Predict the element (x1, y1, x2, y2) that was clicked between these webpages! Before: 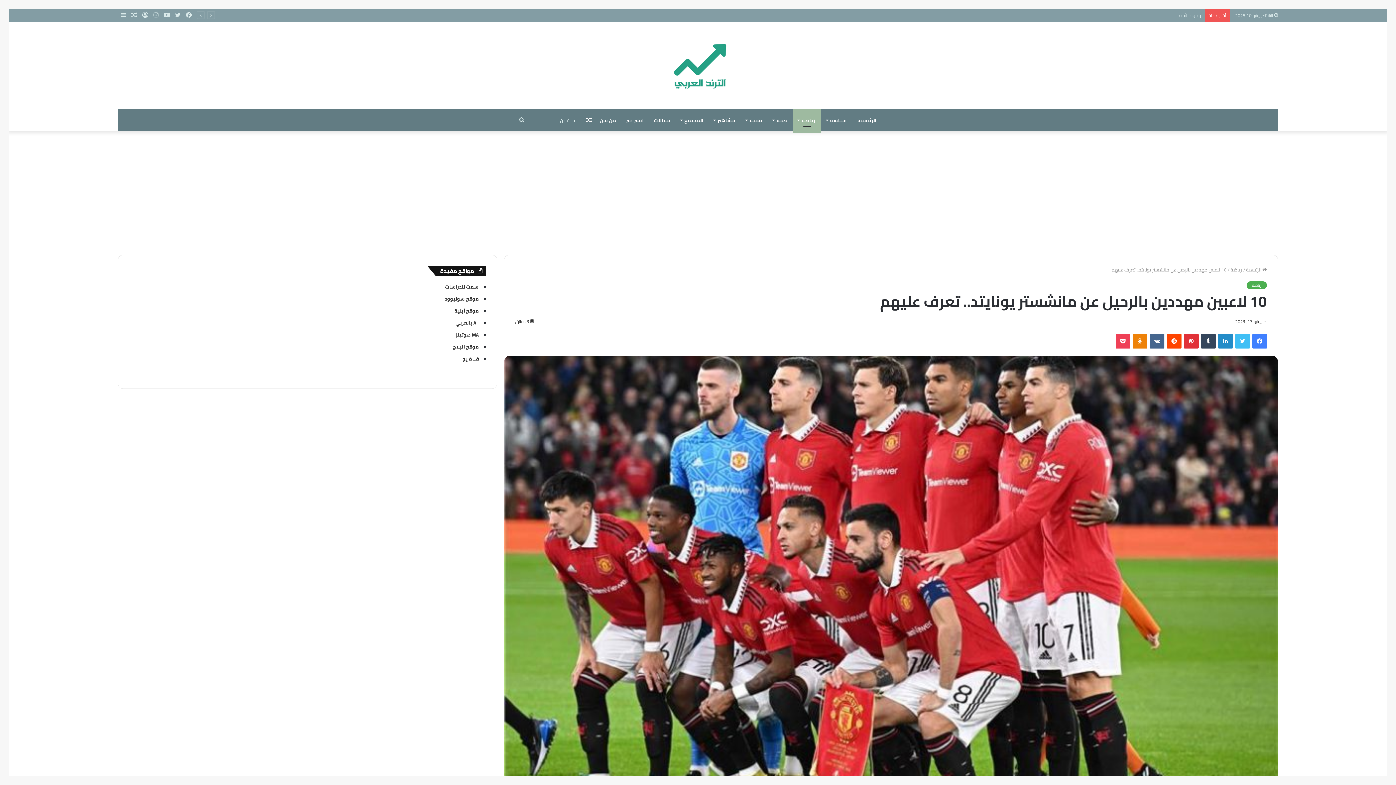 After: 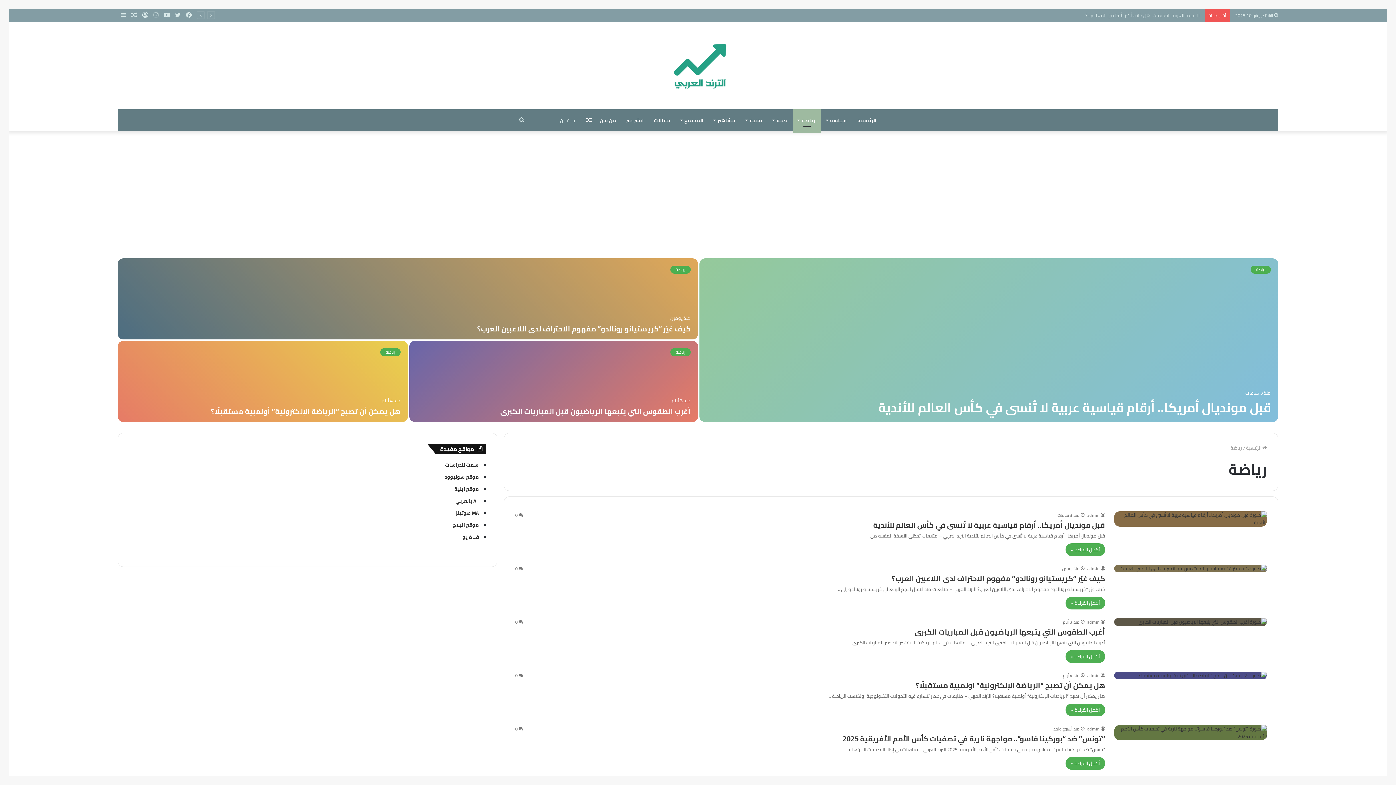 Action: label: رياضة bbox: (792, 109, 821, 131)